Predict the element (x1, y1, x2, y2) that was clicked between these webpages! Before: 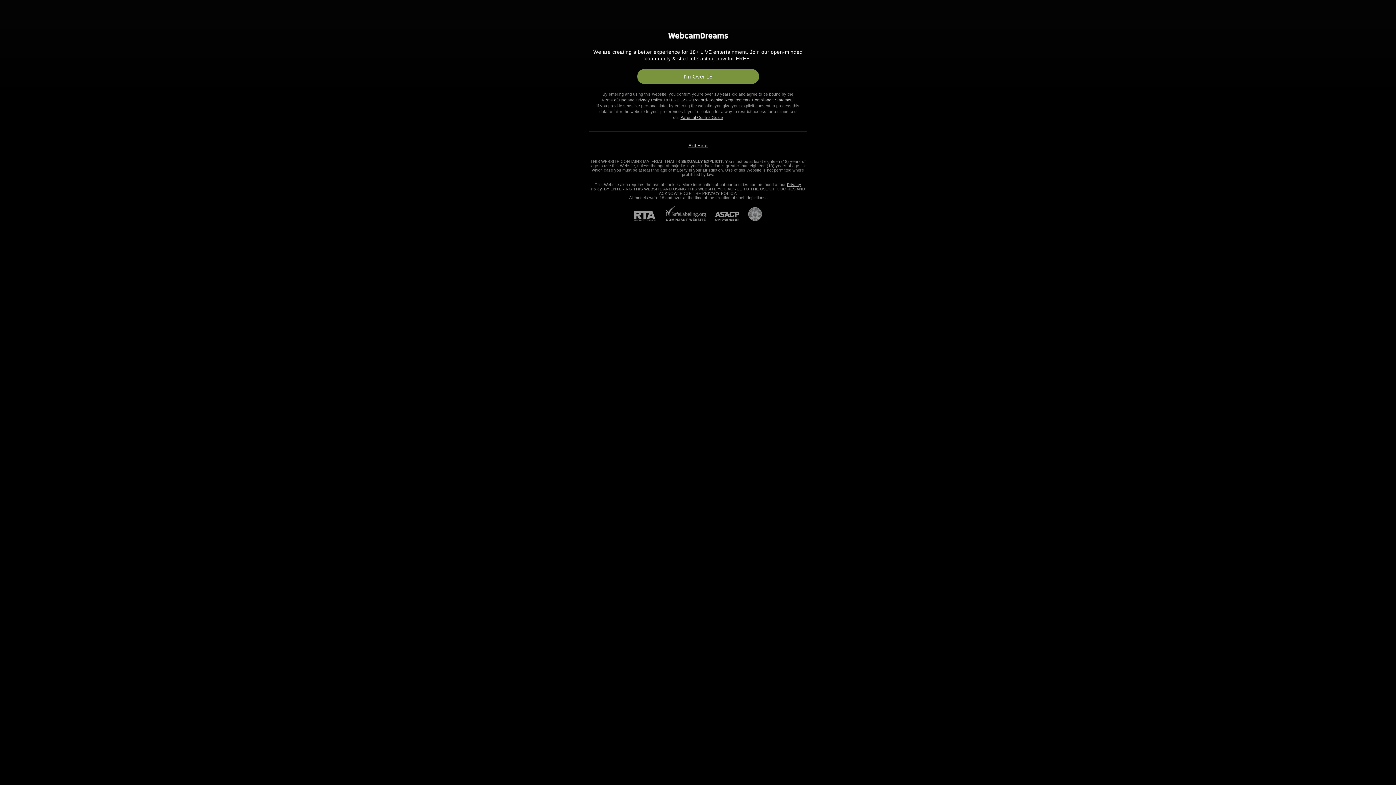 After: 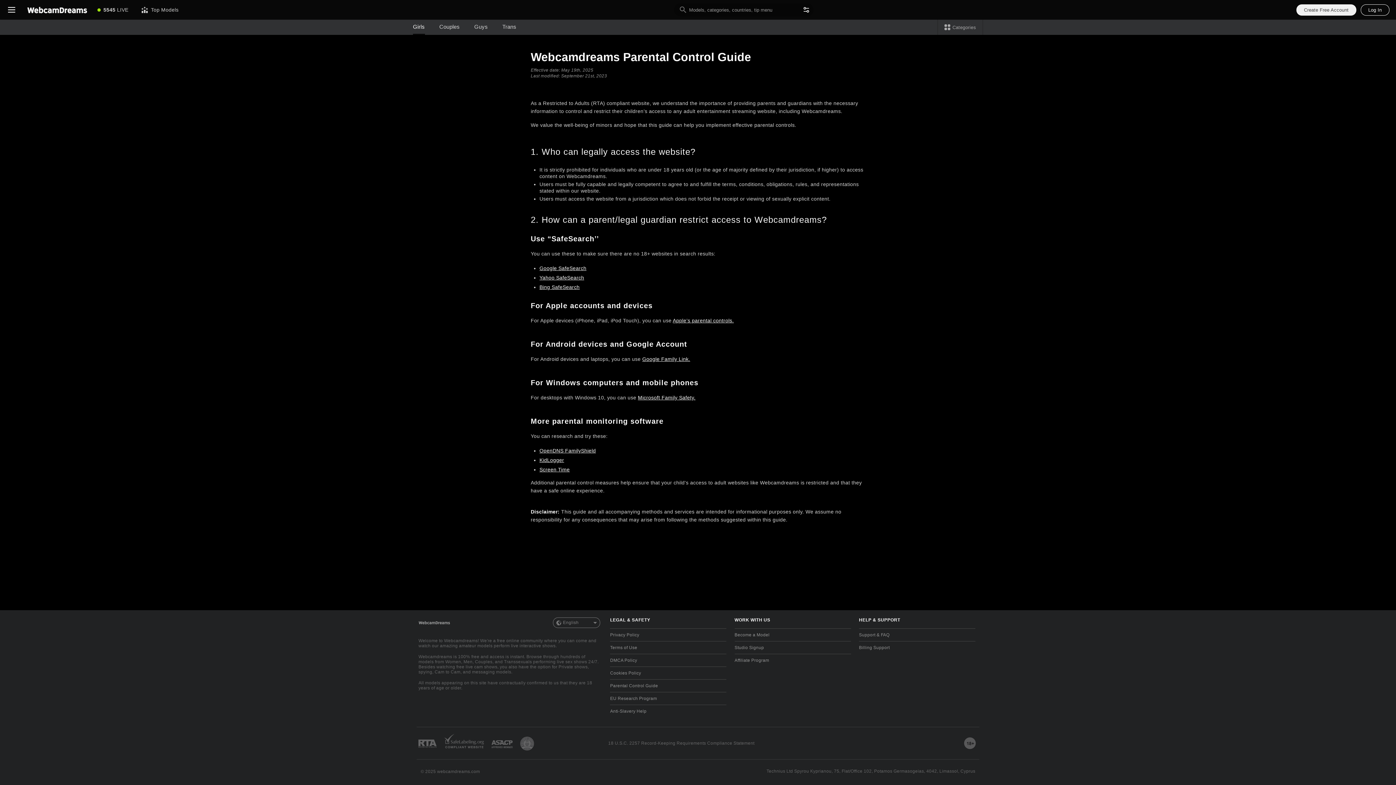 Action: bbox: (680, 115, 723, 119) label: Parental Control Guide